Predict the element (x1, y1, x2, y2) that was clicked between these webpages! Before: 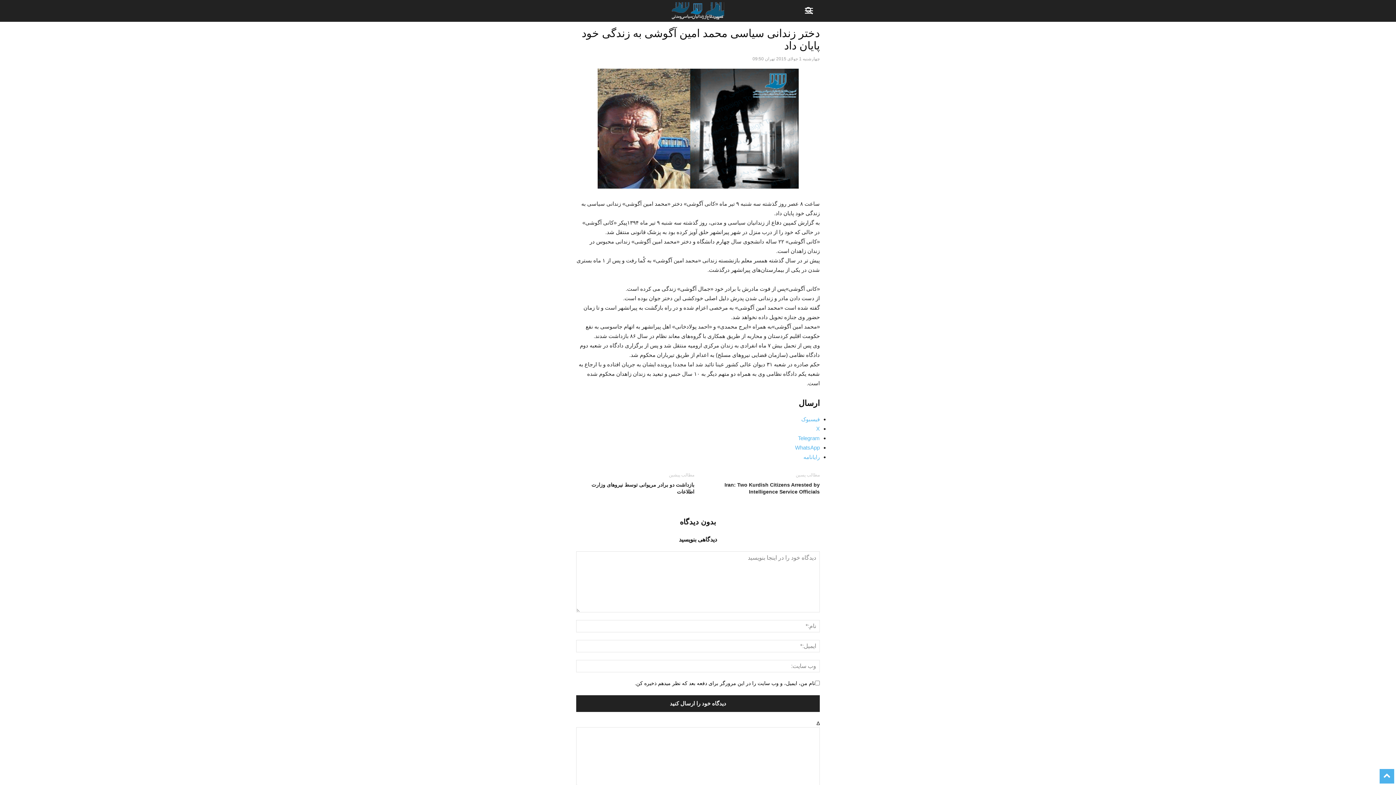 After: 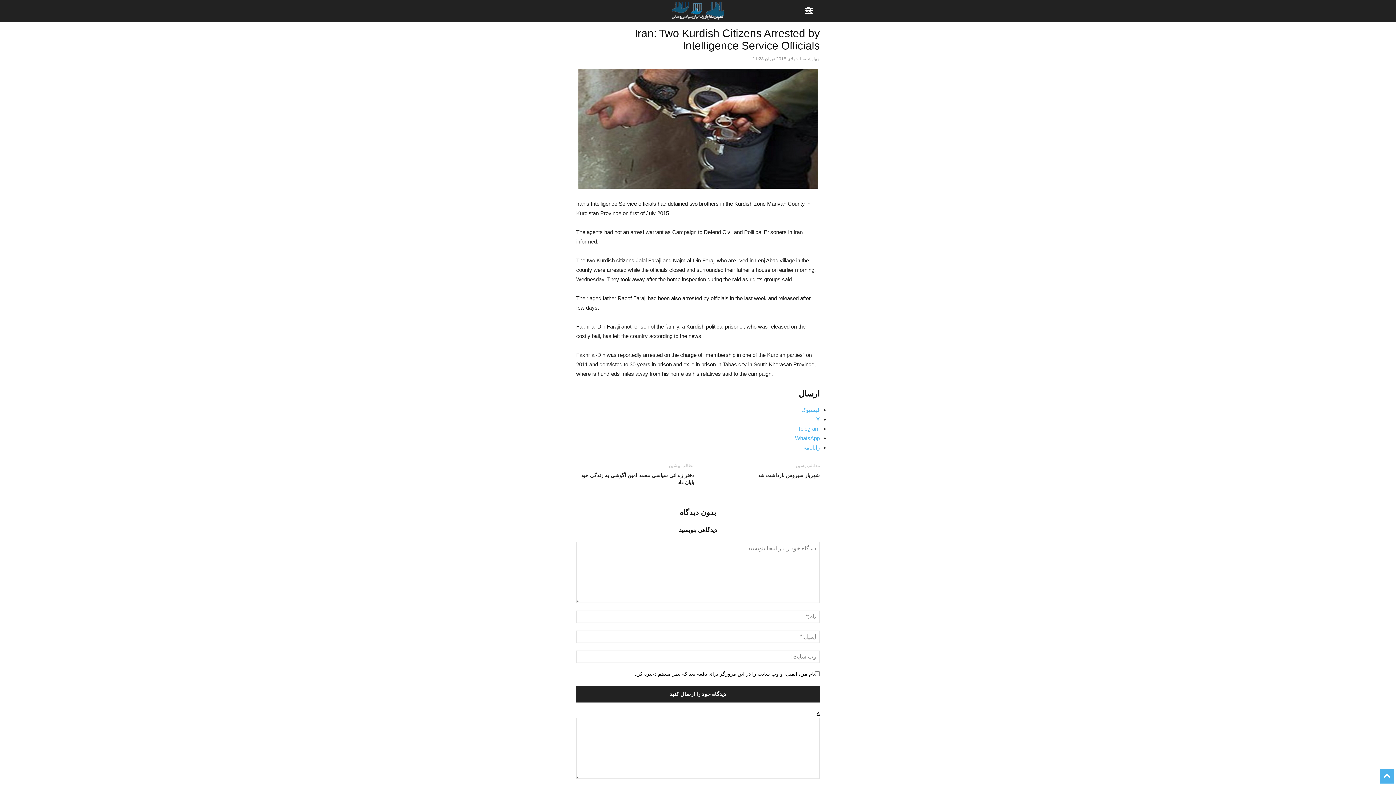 Action: label: Iran: Two Kurdish Citizens Arrested by Intelligence Service Officials bbox: (701, 481, 820, 495)